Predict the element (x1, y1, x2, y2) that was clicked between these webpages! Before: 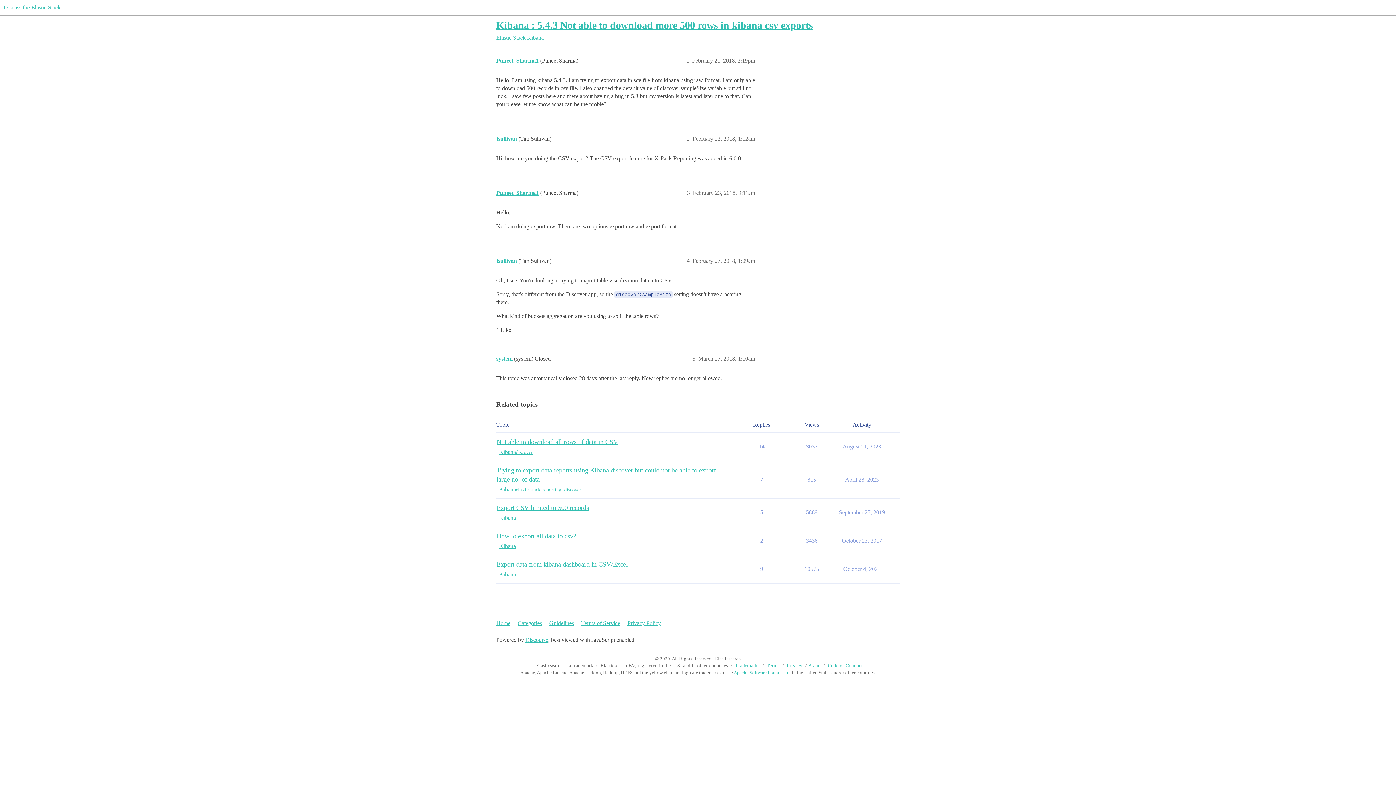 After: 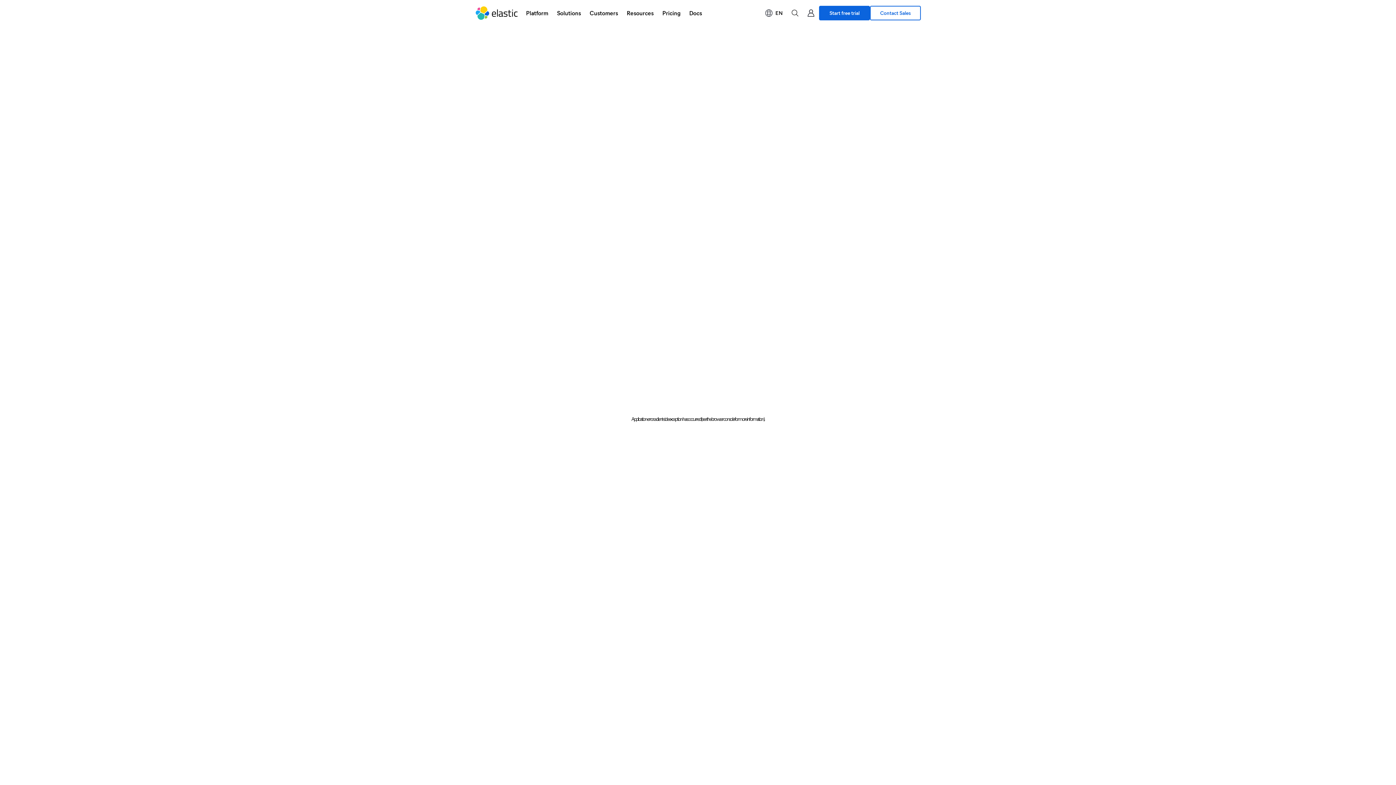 Action: label: Code of Conduct bbox: (828, 663, 862, 668)